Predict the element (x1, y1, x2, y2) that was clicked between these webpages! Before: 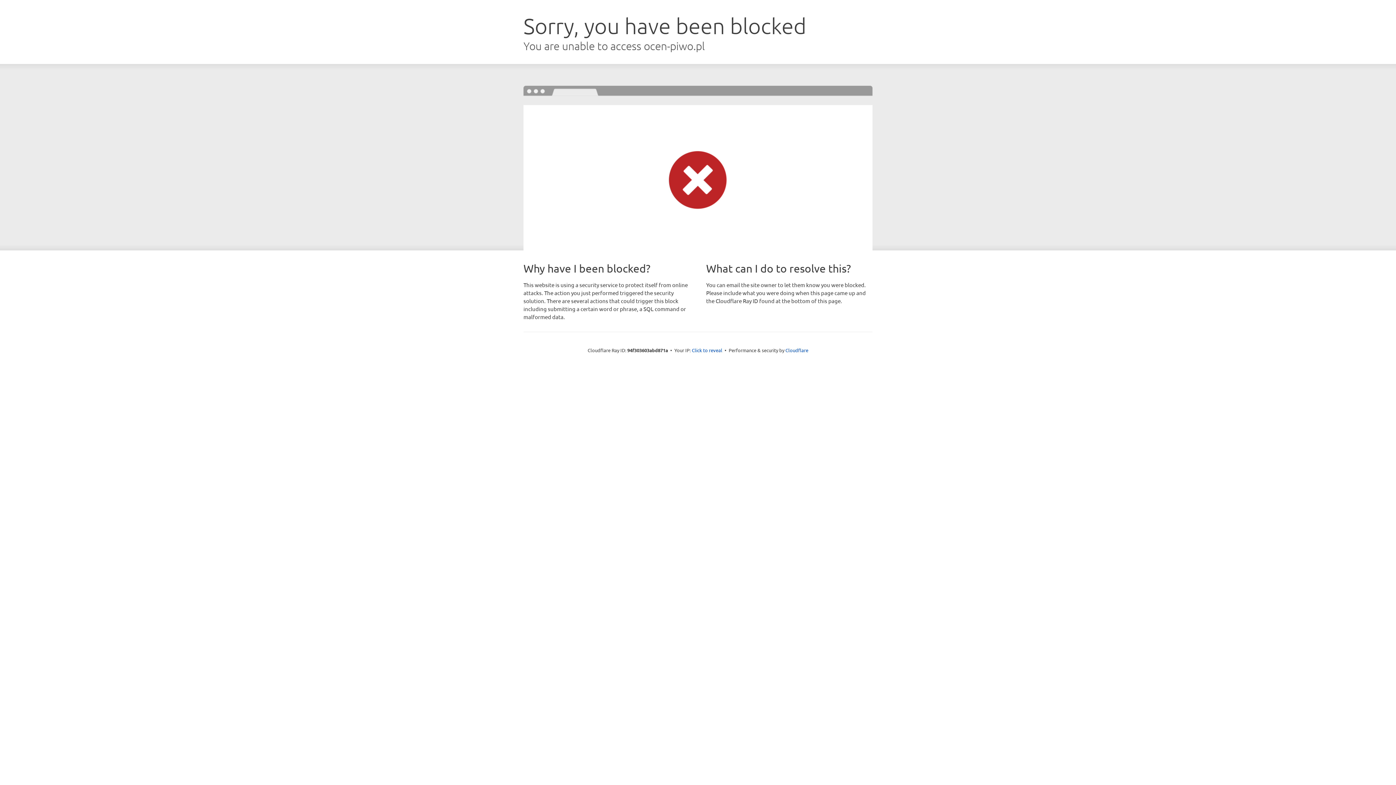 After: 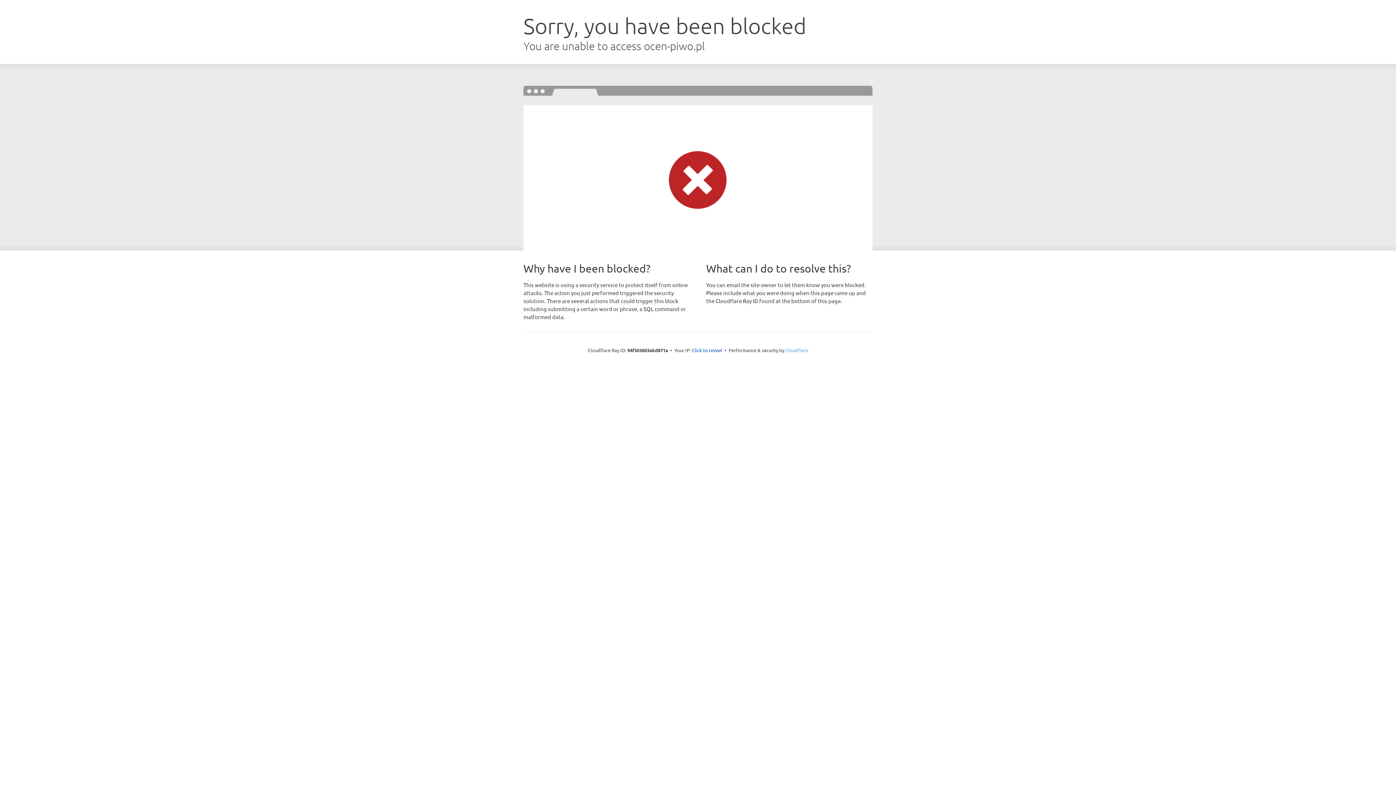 Action: bbox: (785, 347, 808, 353) label: Cloudflare